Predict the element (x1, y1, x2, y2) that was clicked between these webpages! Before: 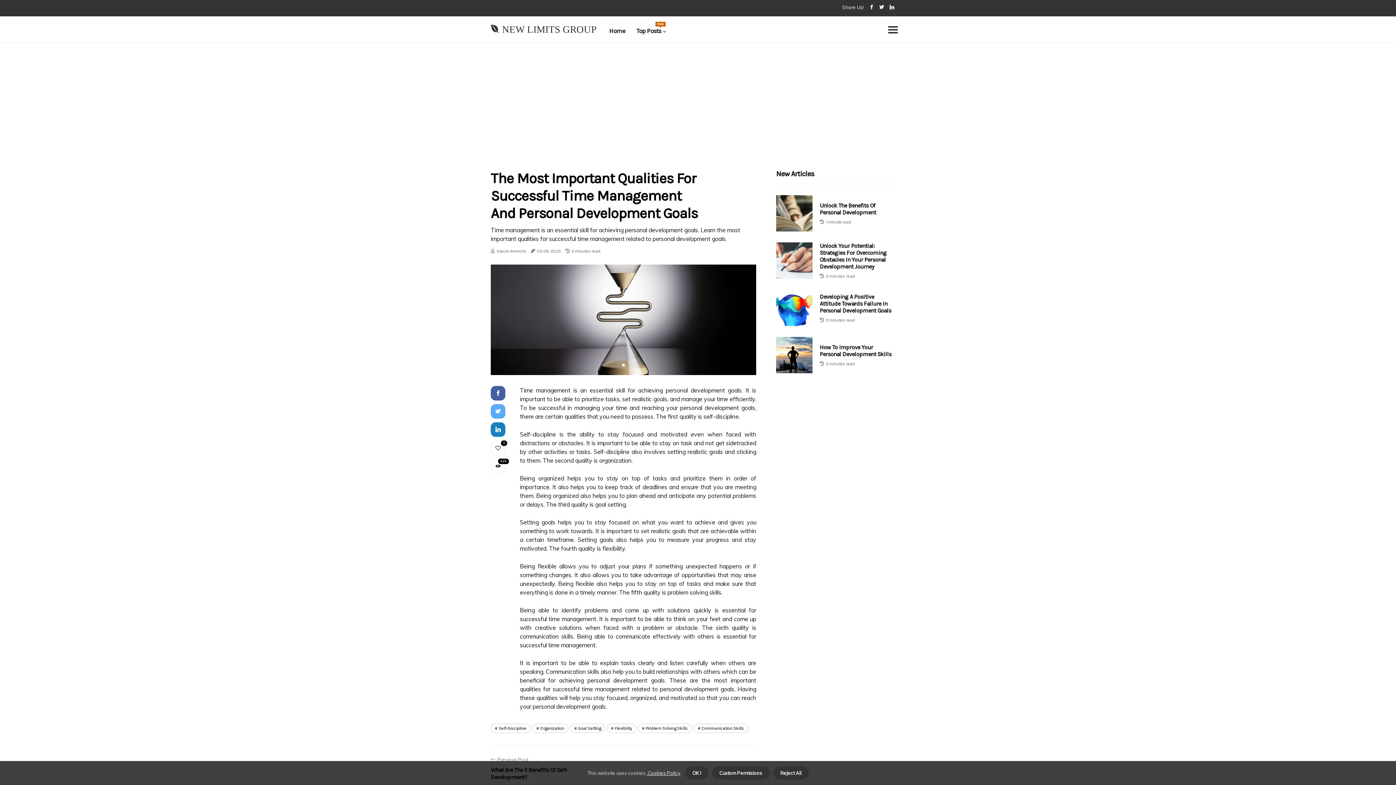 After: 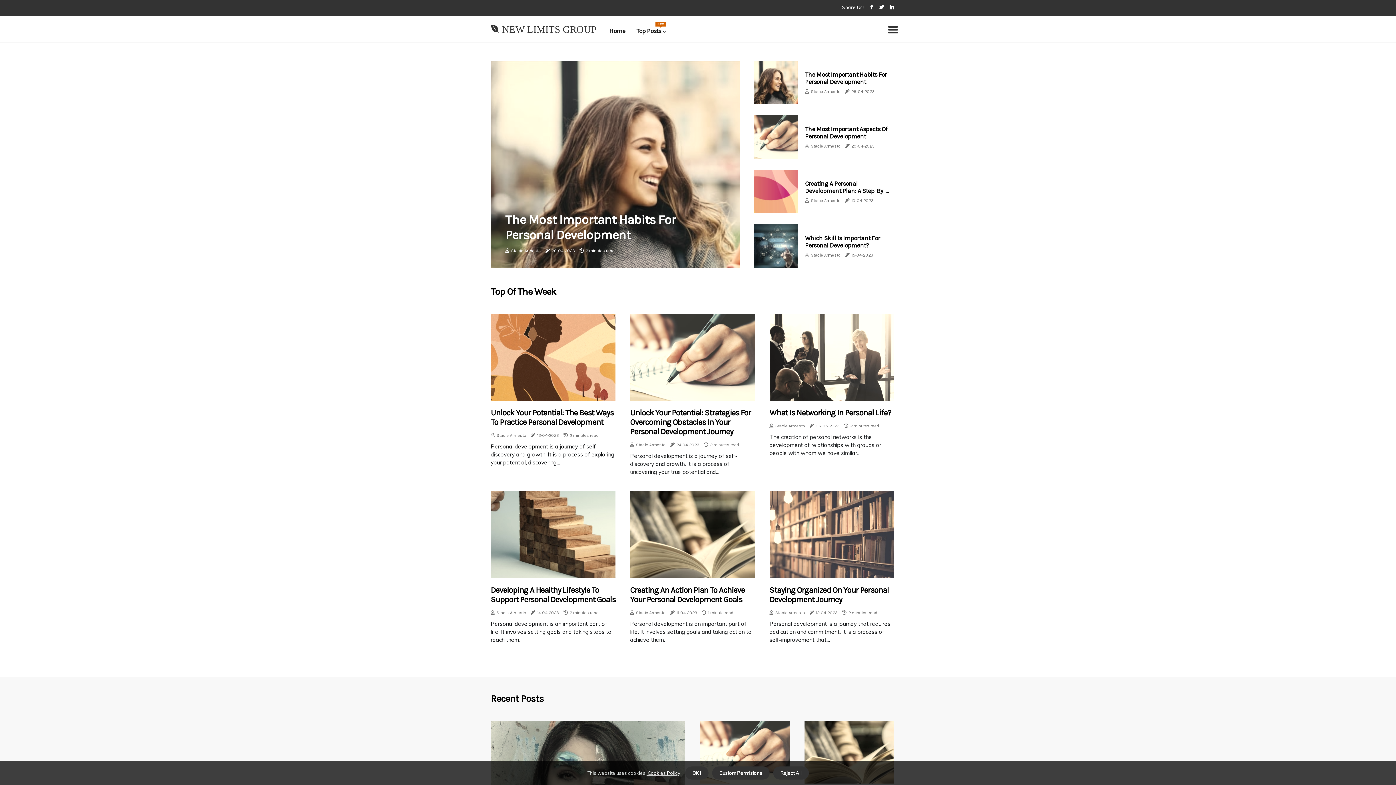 Action: bbox: (490, 24, 596, 33) label:  NEW LIMITS GROUP
 NEW LIMITS GROUP